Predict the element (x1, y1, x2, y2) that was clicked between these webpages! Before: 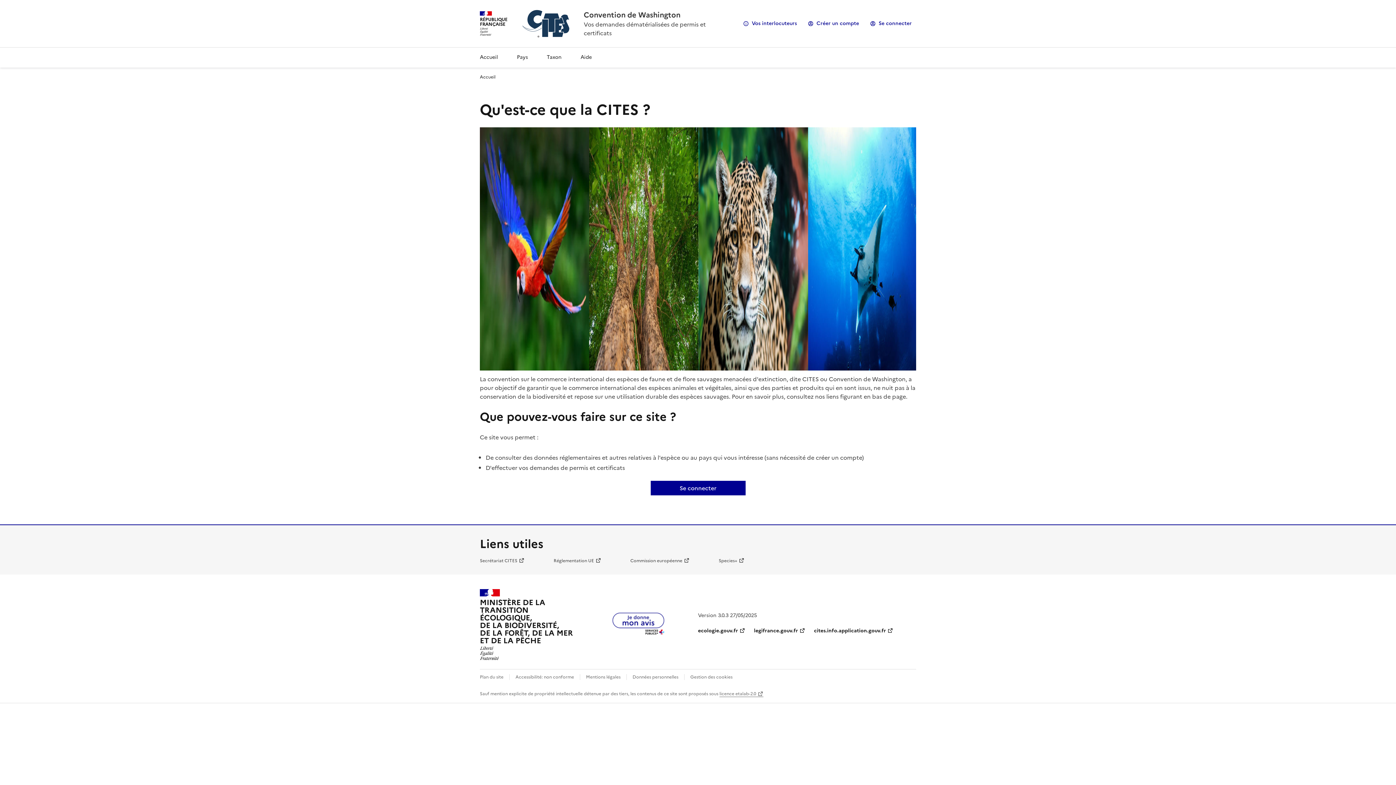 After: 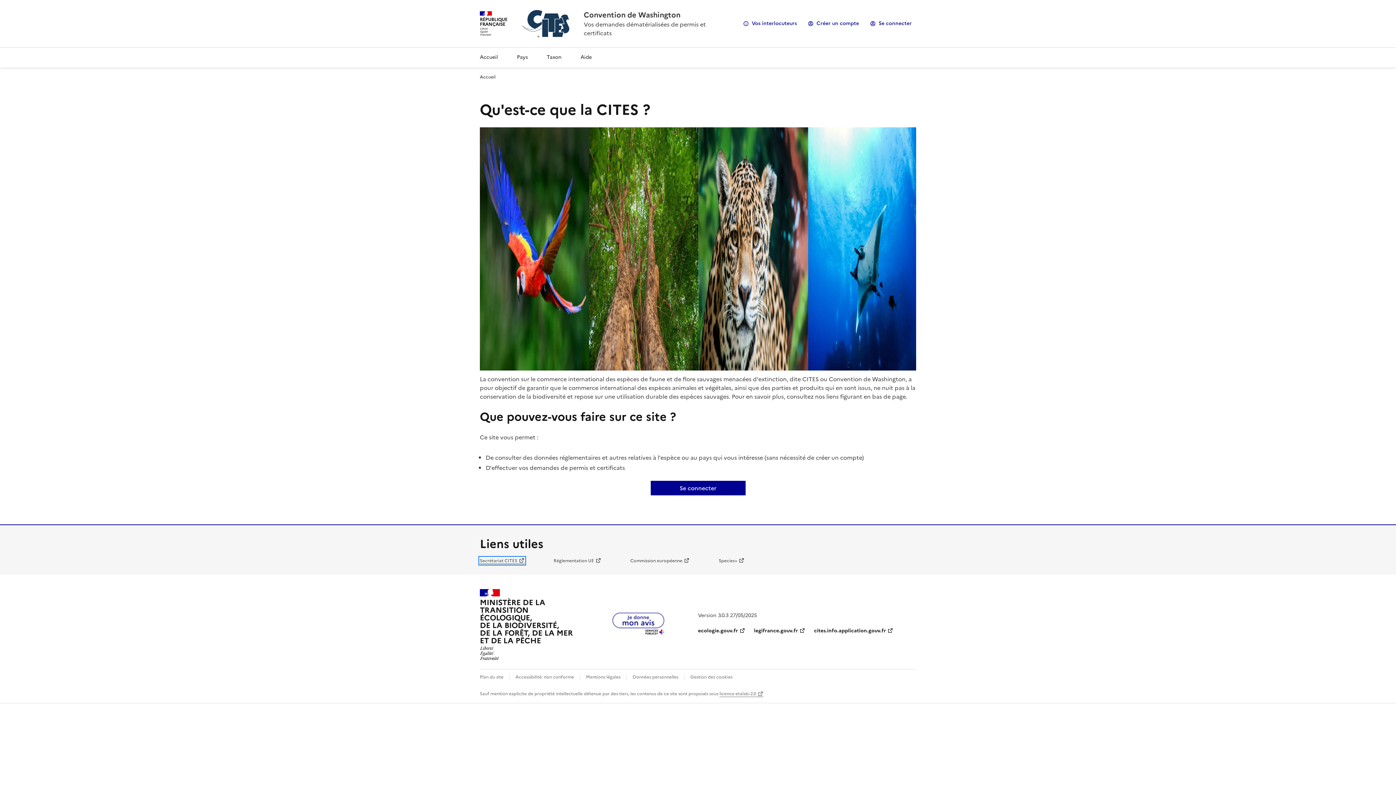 Action: label: Secrétariat CITES bbox: (480, 557, 524, 564)